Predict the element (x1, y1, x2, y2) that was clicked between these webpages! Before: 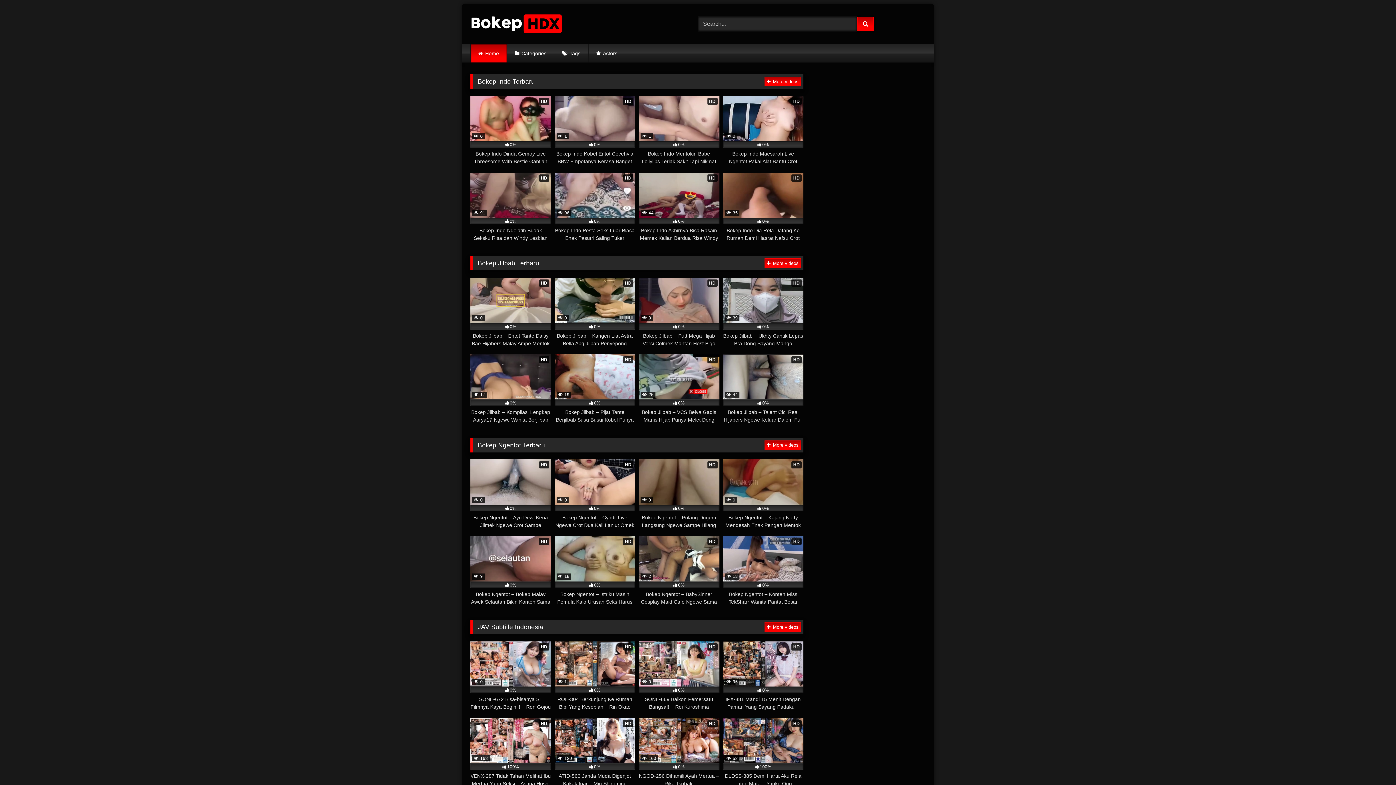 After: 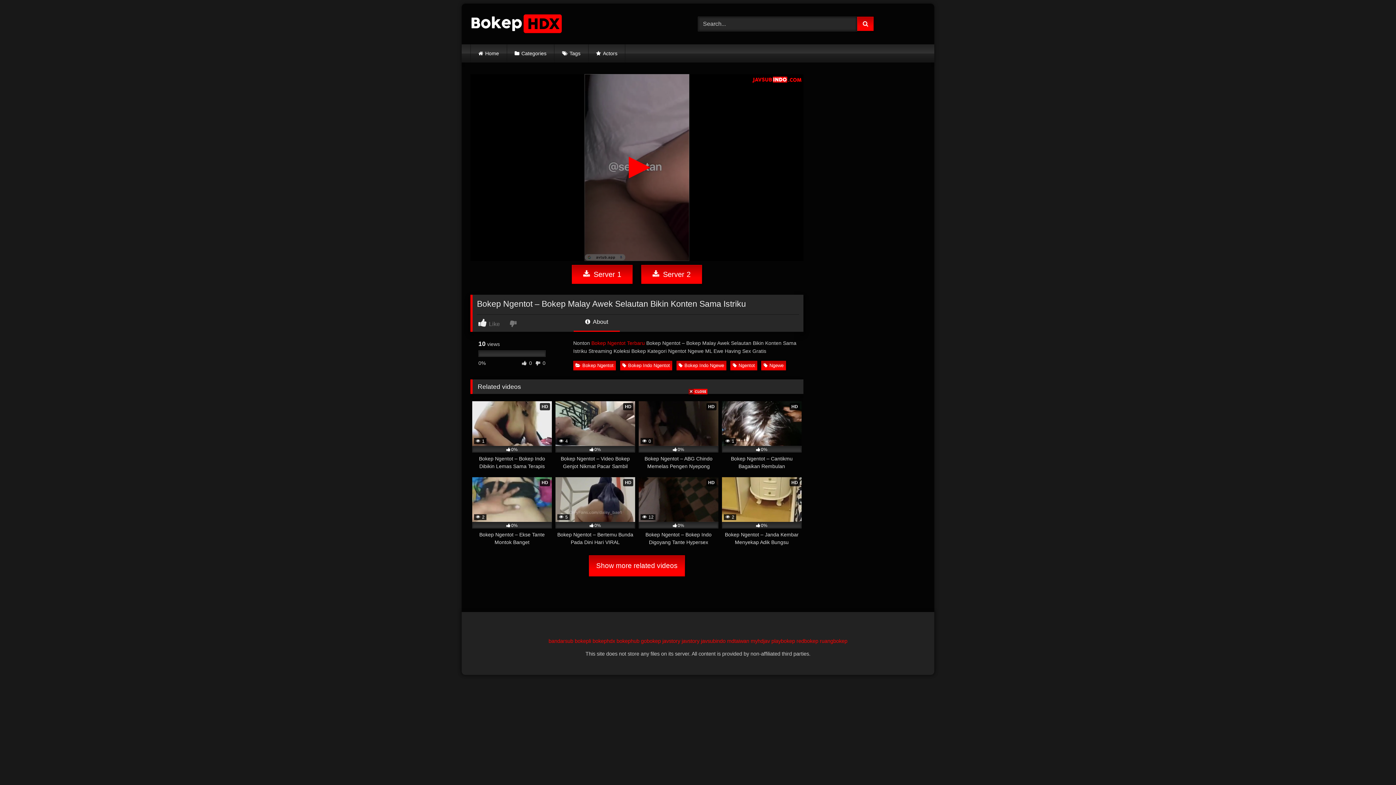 Action: label: HD
 9
0%
Bokep Ngentot – Bokep Malay Awek Selautan Bikin Konten Sama Istriku bbox: (470, 536, 551, 606)